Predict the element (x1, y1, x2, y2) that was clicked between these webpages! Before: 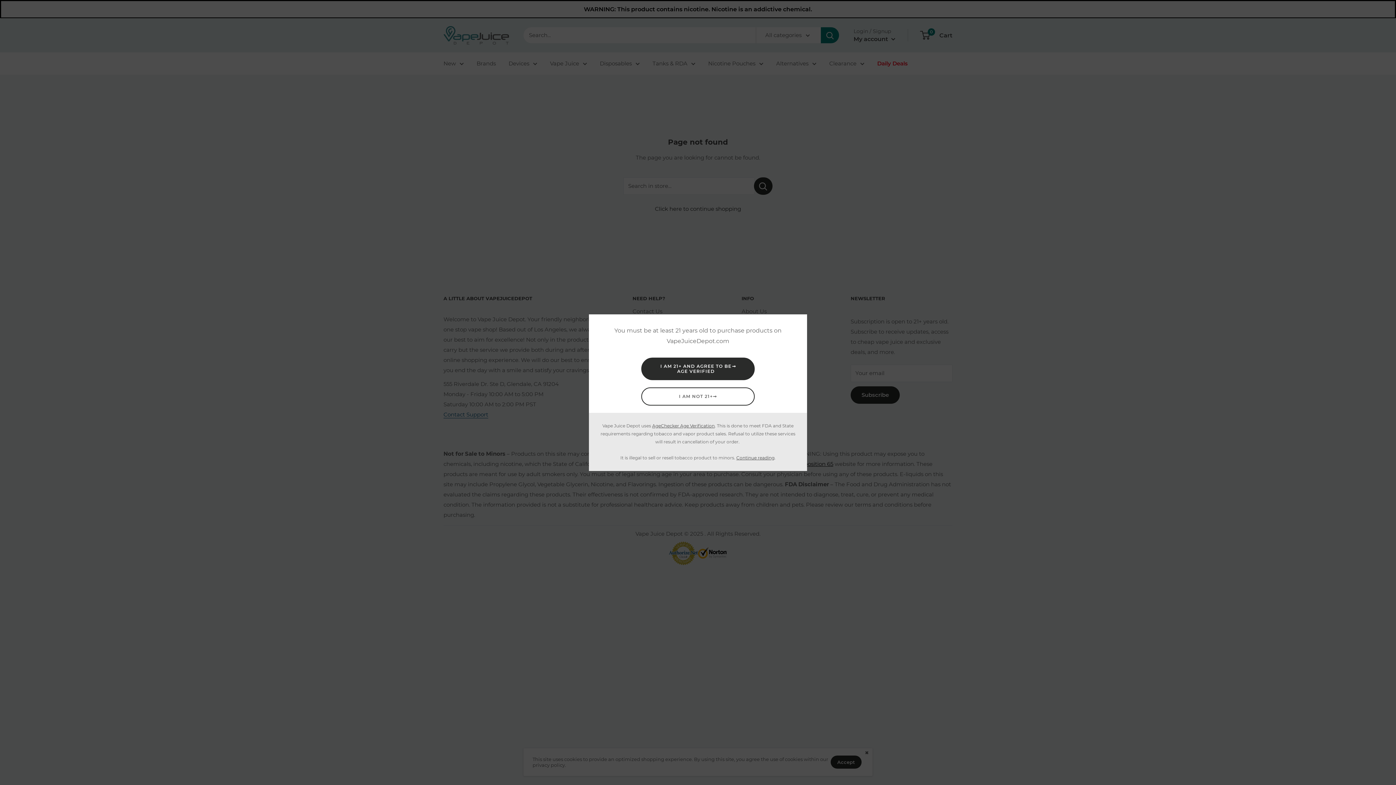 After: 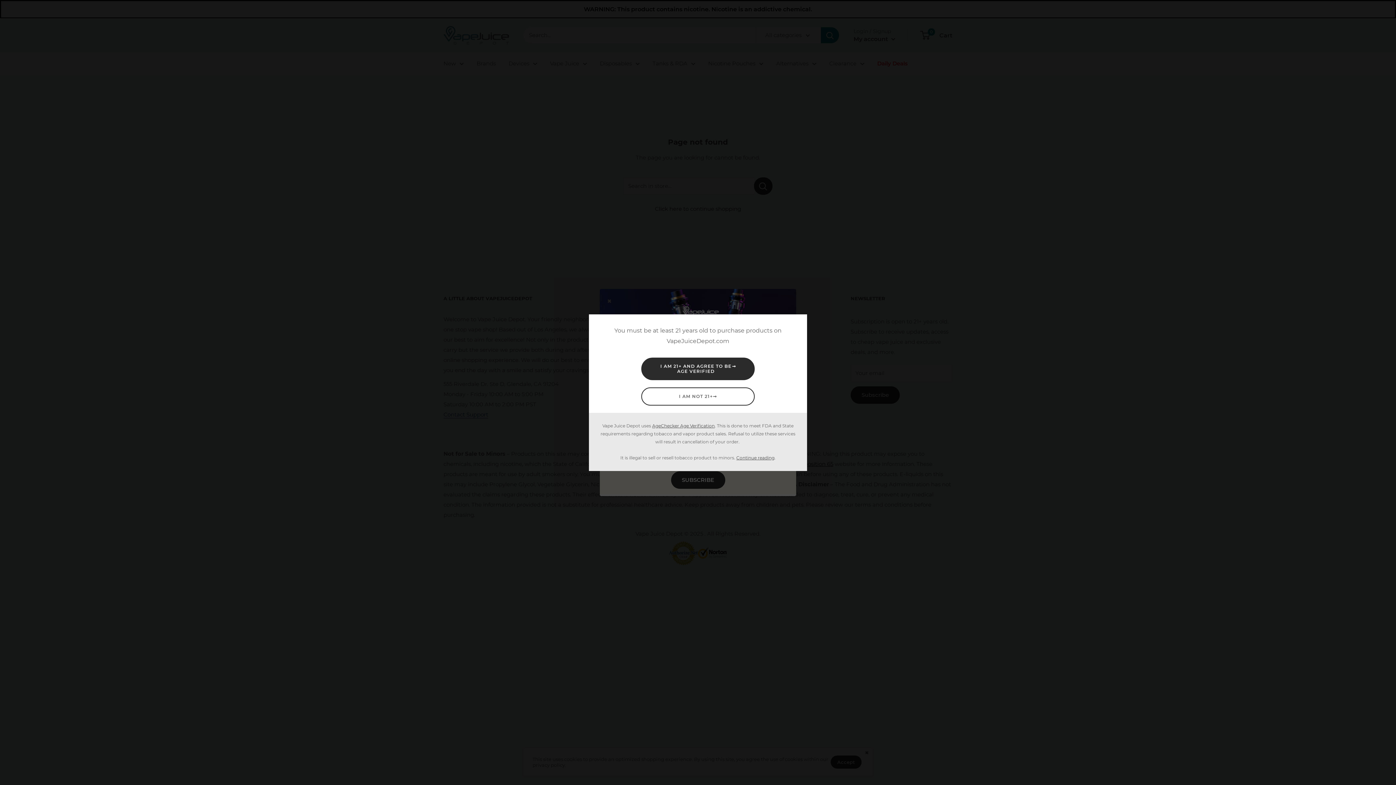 Action: bbox: (652, 423, 714, 428) label: AgeChecker Age Verification